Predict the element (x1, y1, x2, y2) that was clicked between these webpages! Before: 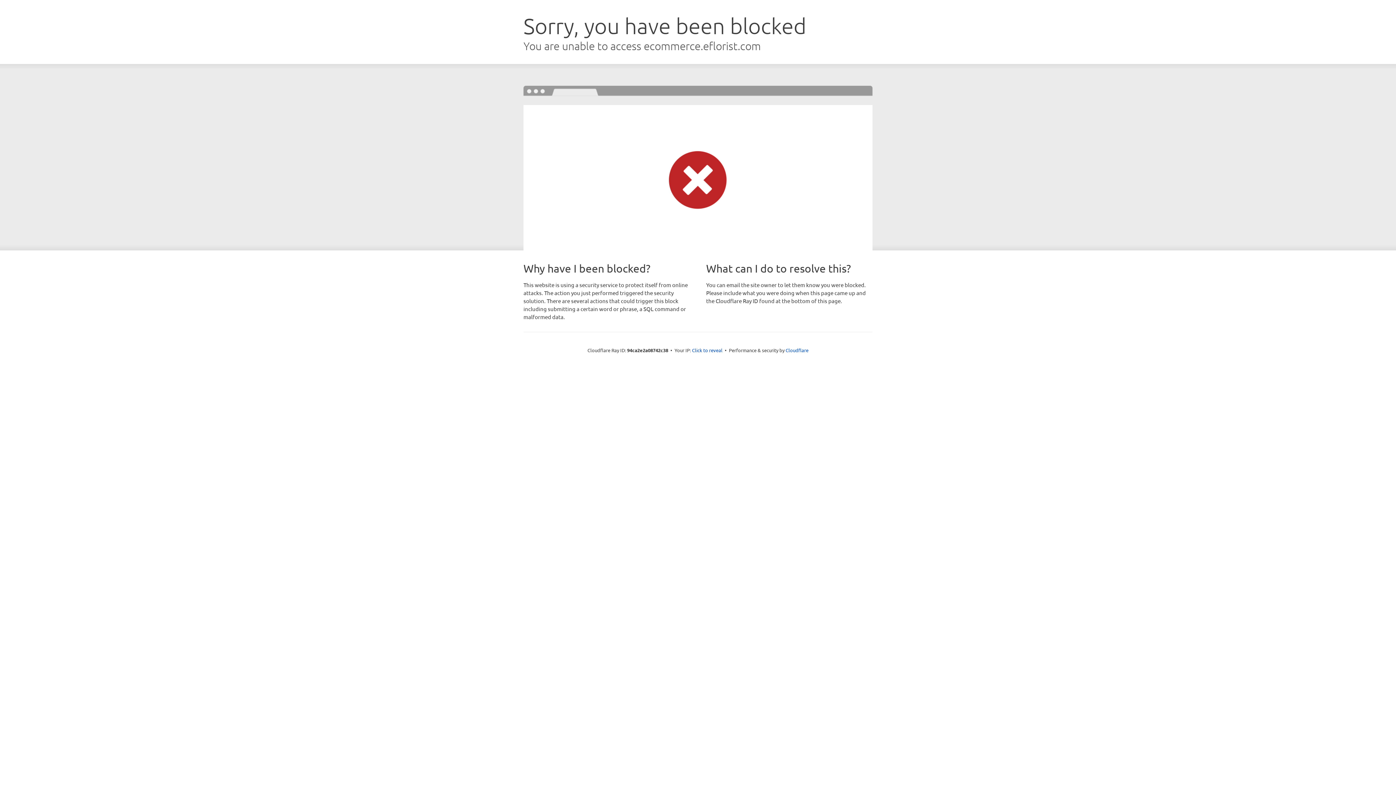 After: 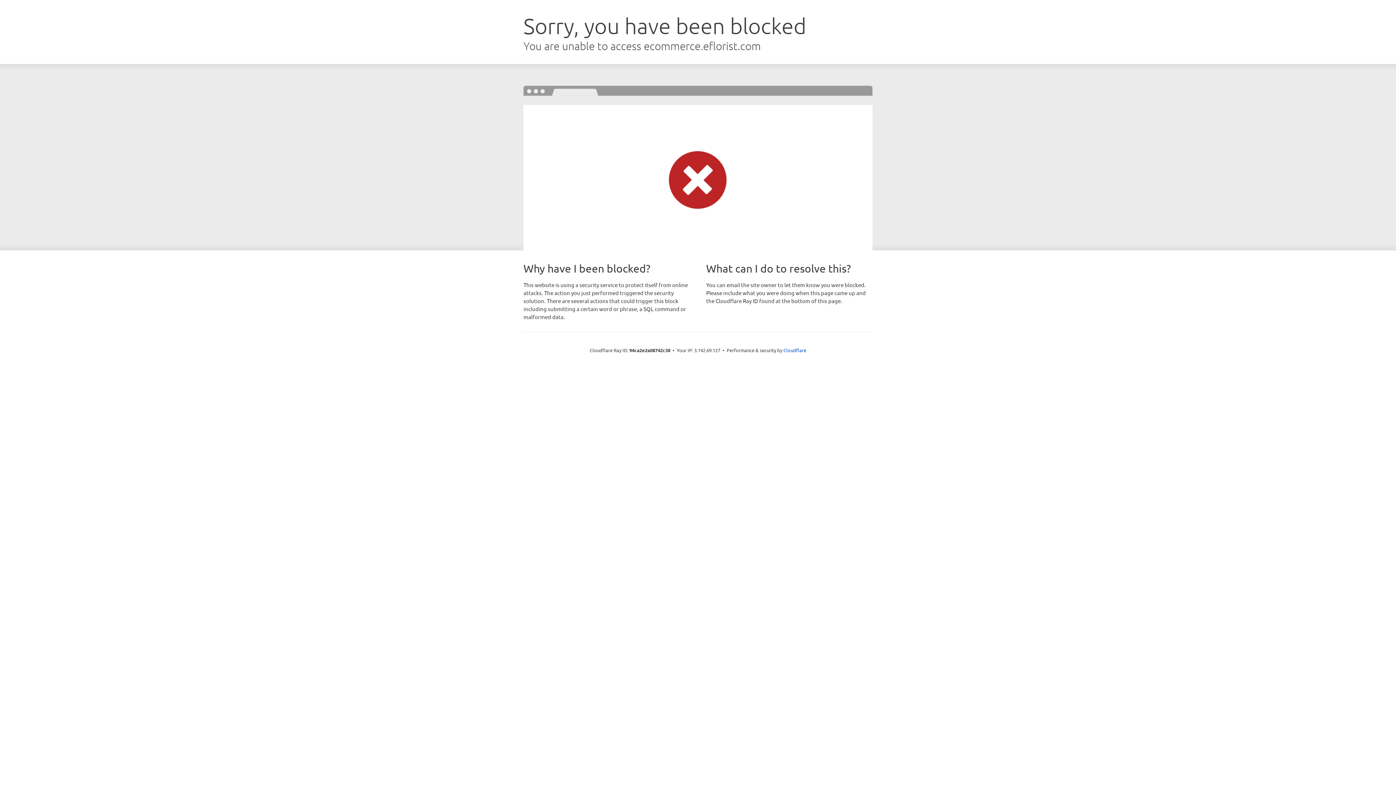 Action: bbox: (692, 346, 722, 353) label: Click to reveal